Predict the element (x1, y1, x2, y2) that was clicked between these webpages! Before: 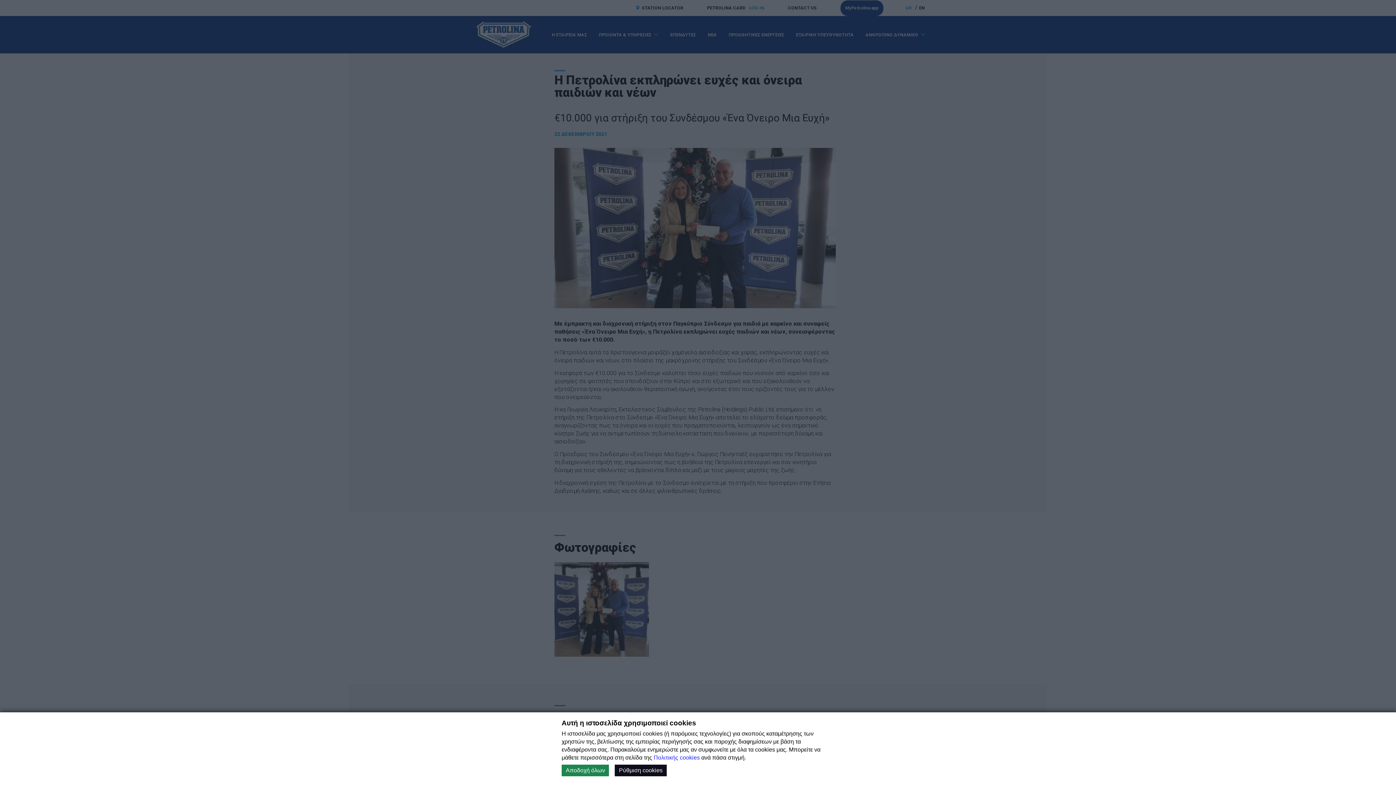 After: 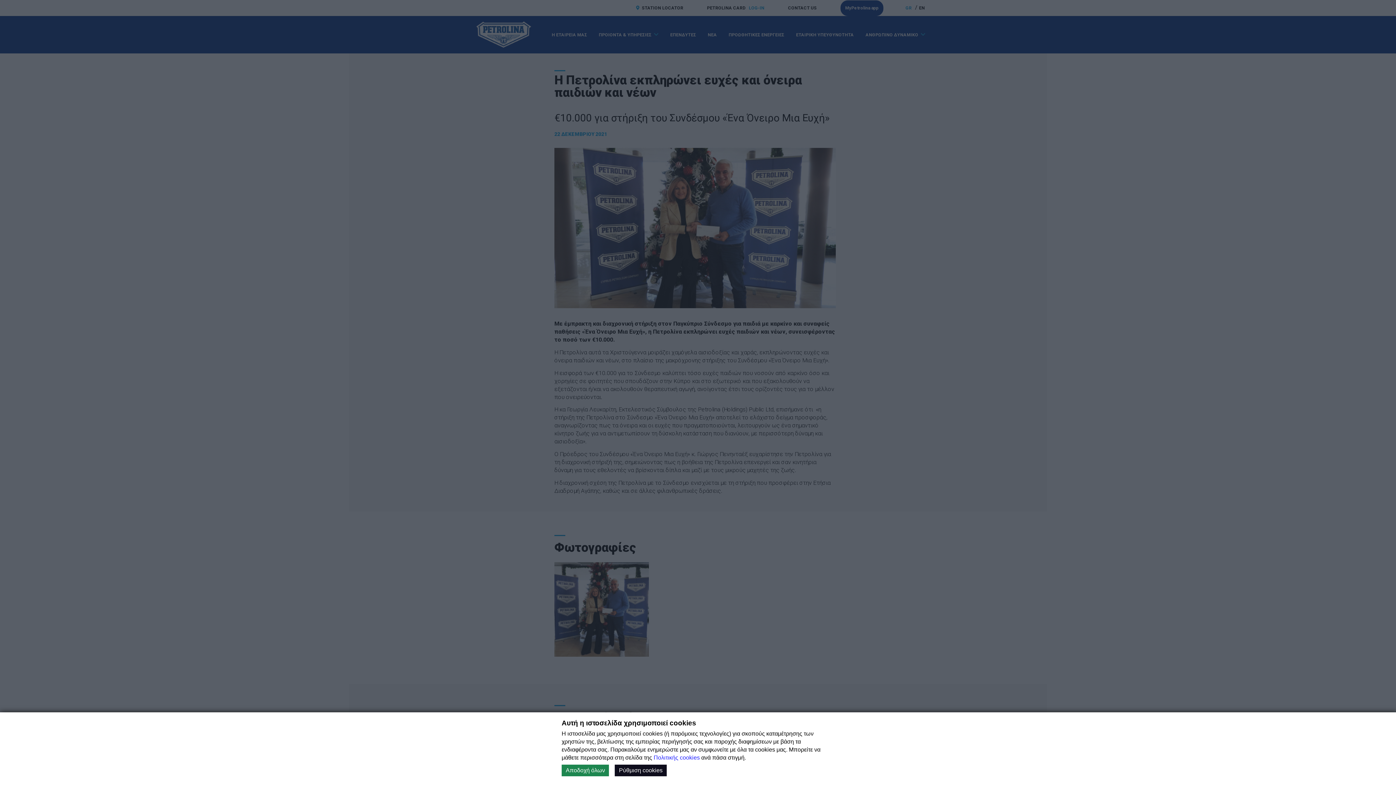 Action: bbox: (653, 755, 700, 761) label: Πολιτικής cookies